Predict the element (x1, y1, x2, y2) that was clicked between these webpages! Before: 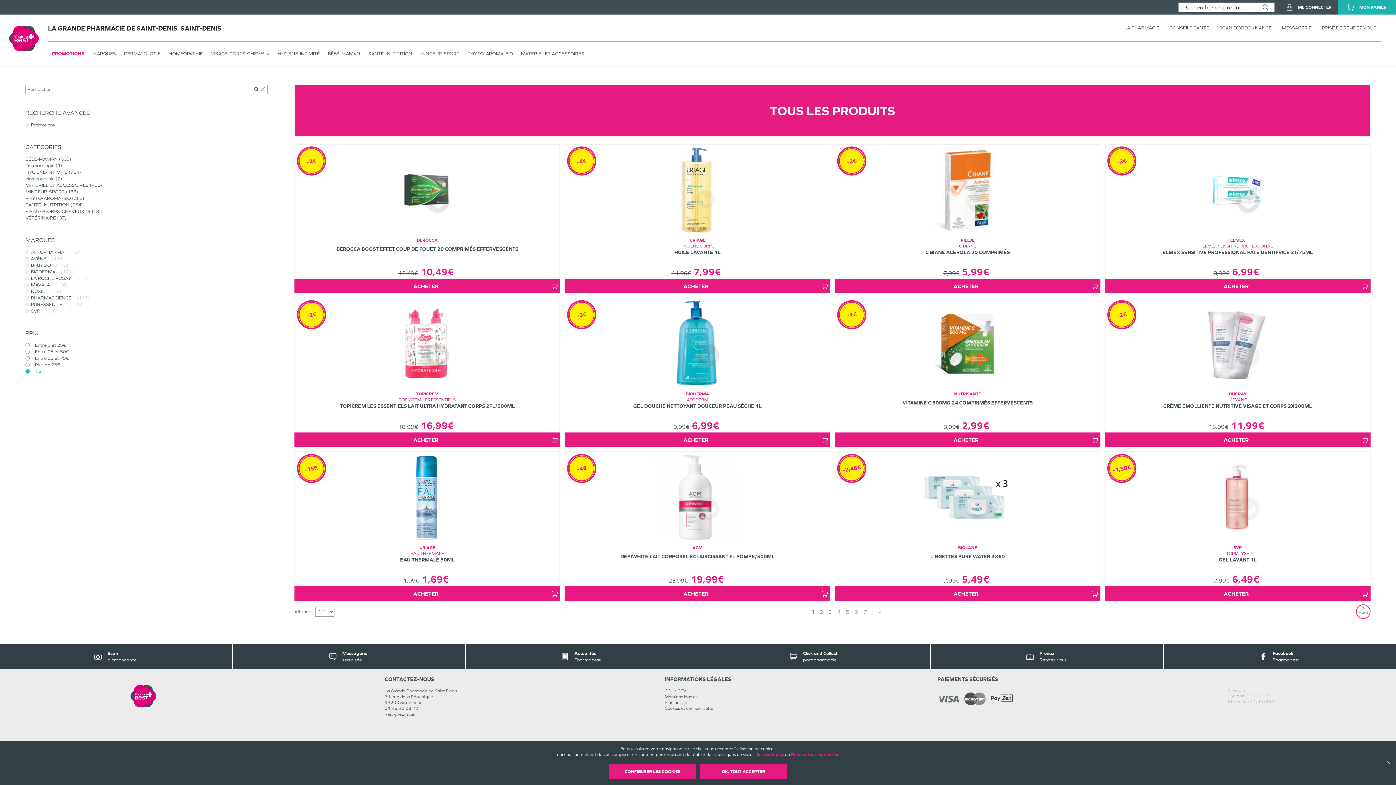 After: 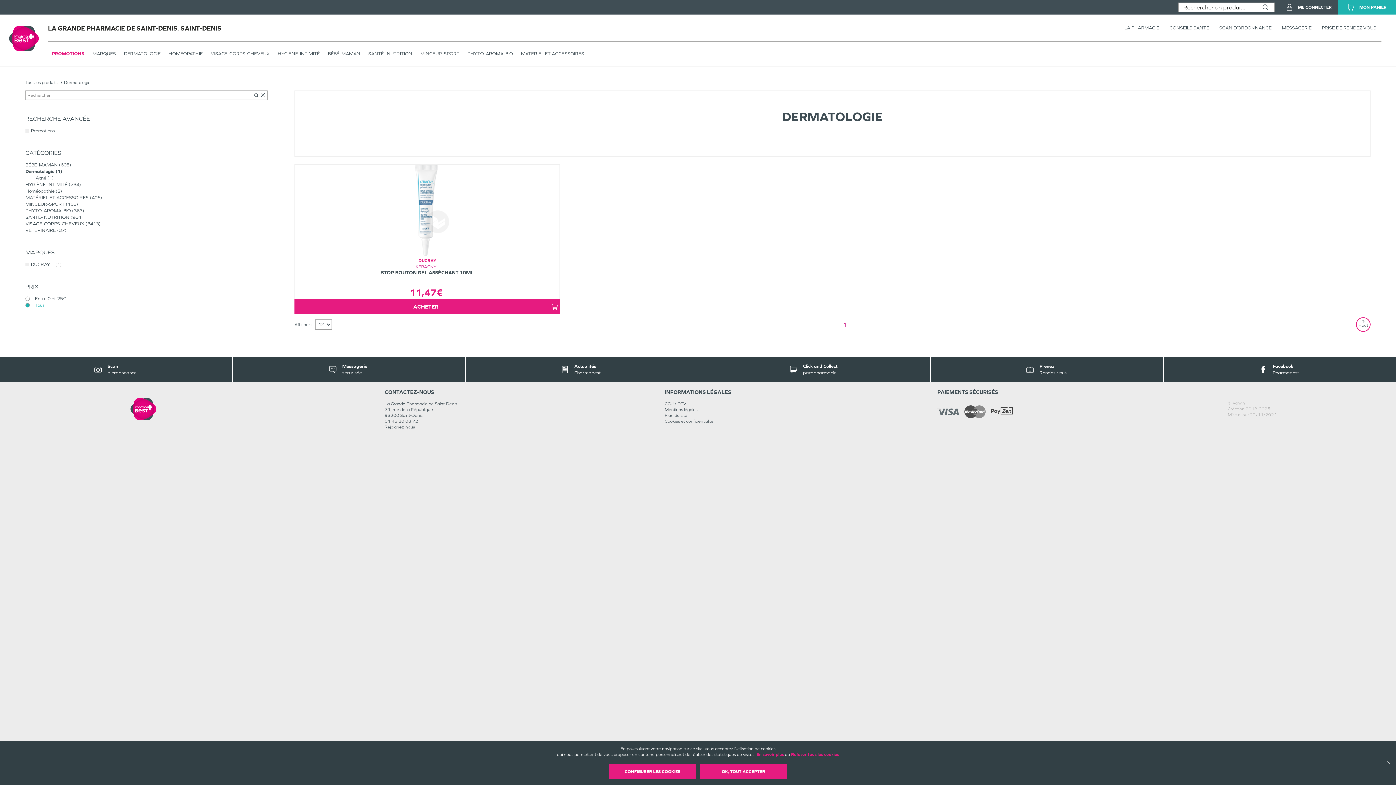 Action: label: Dermatologie 1 bbox: (25, 162, 62, 168)